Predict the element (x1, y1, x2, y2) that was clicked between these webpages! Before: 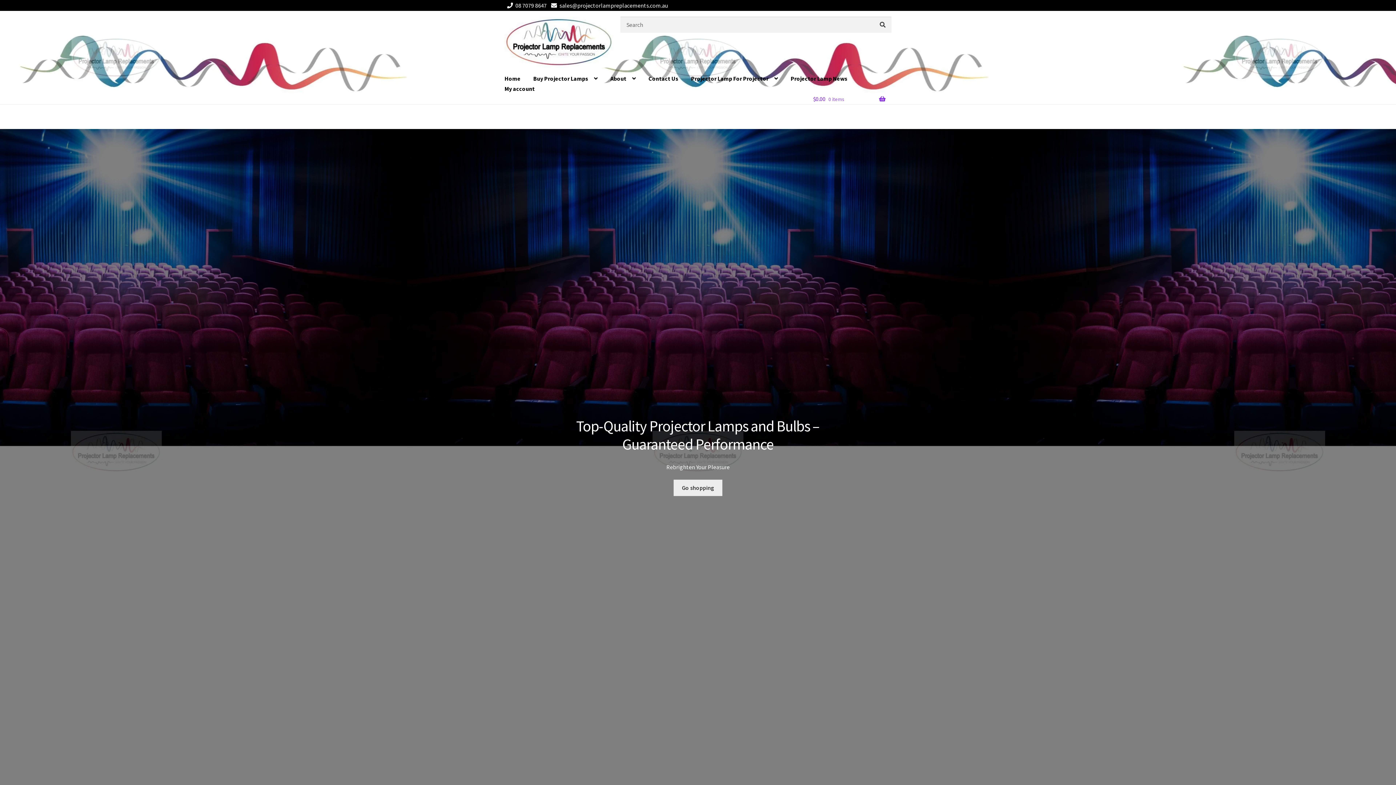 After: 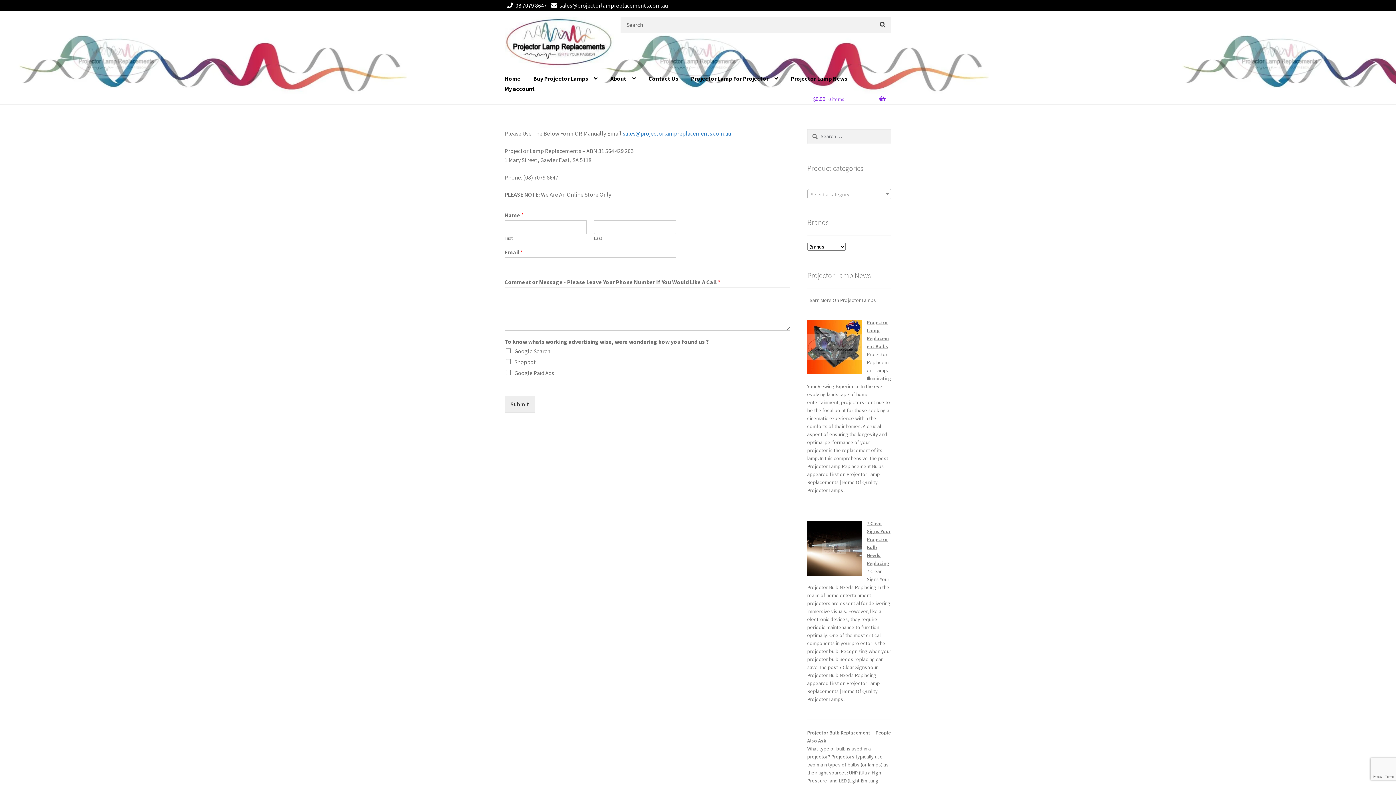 Action: label: Contact Us bbox: (642, 73, 684, 83)